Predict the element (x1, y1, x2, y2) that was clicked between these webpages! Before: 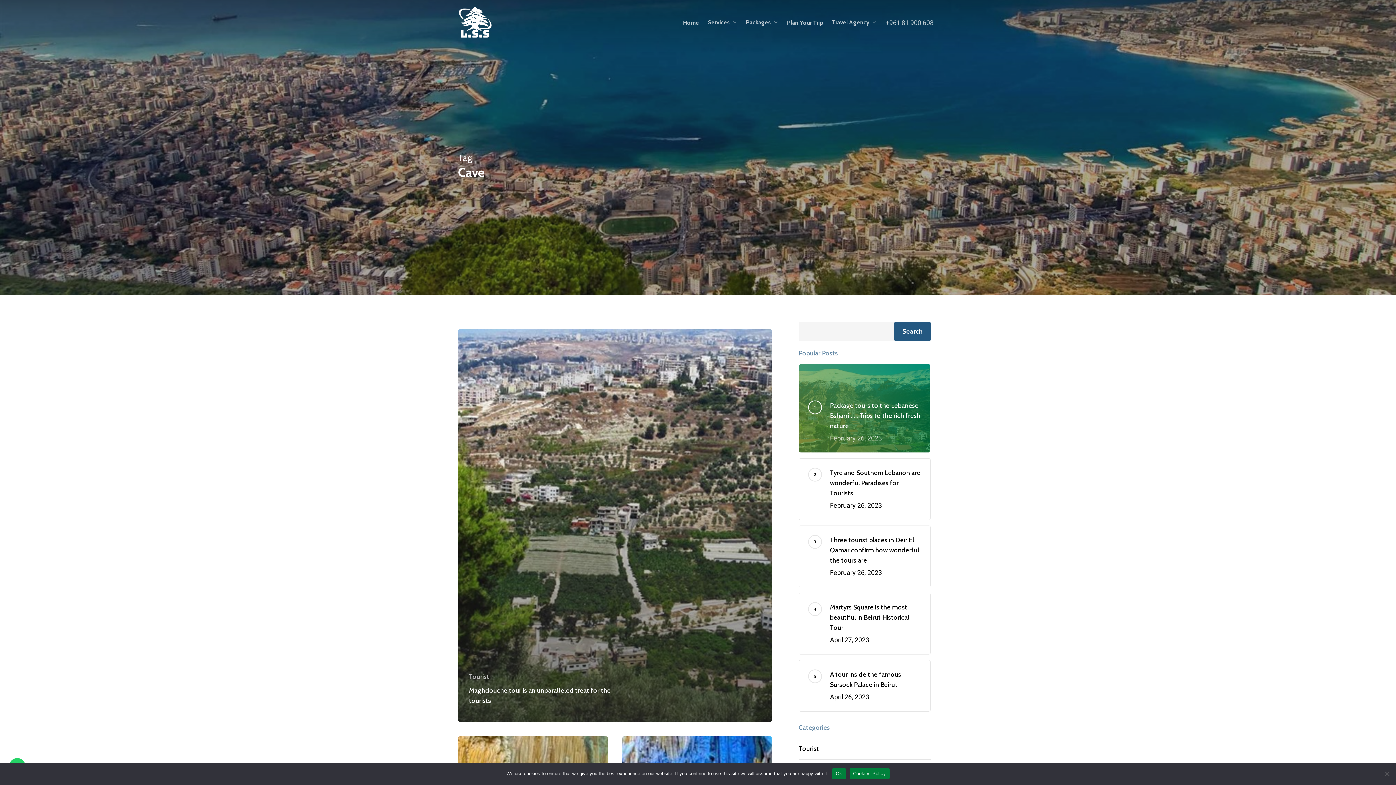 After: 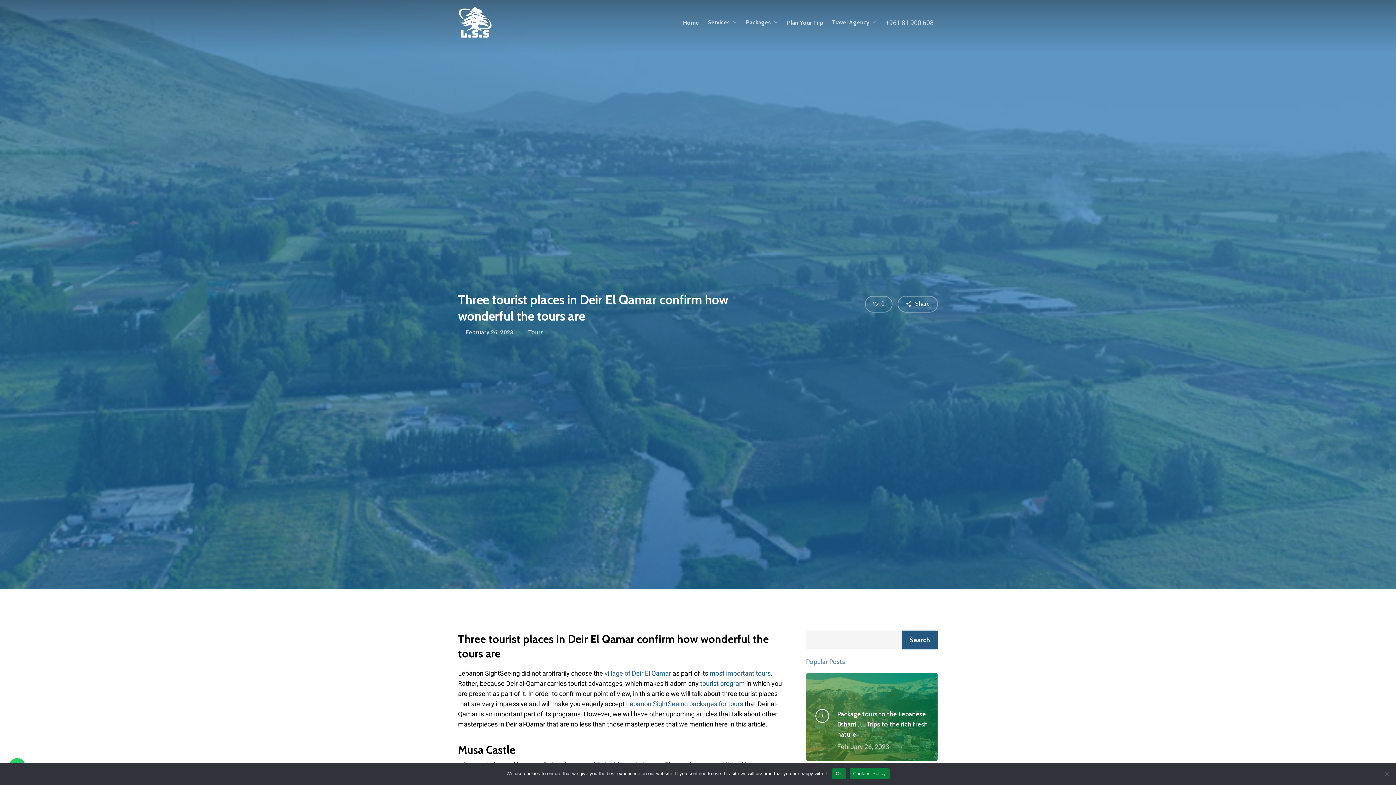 Action: label: Three tourist places in Deir El Qamar confirm how wonderful the tours are
February 26, 2023 bbox: (830, 535, 921, 578)